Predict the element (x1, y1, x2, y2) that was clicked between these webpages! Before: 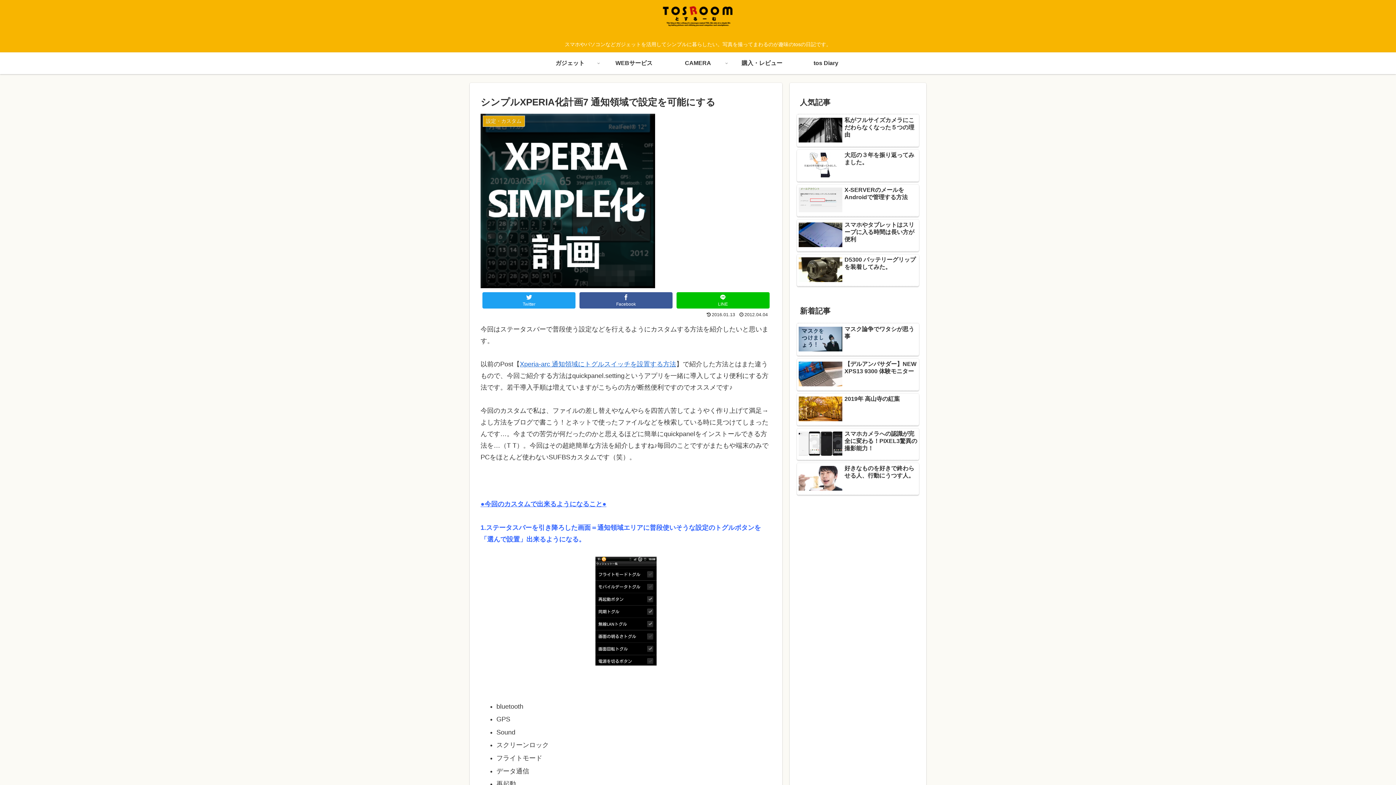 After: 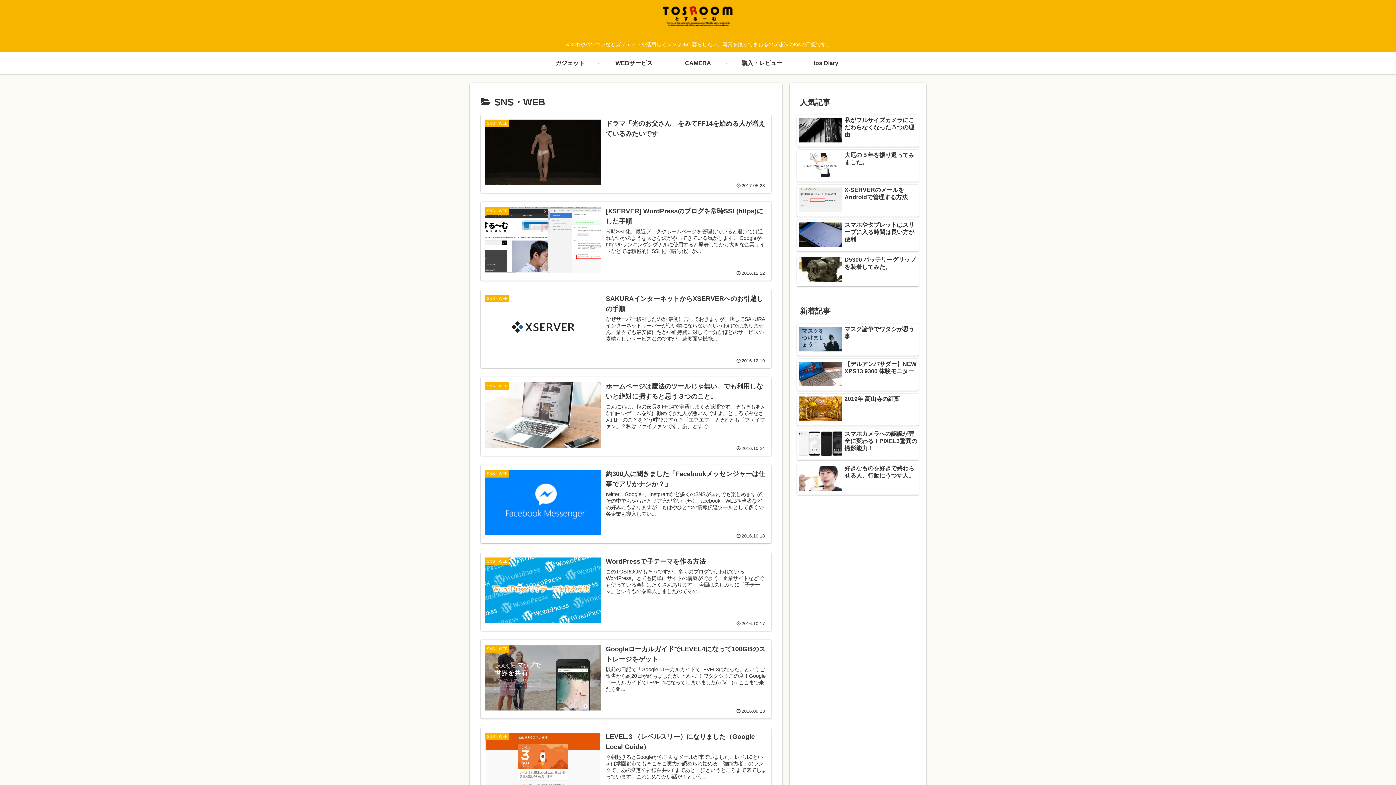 Action: bbox: (602, 52, 666, 74) label: WEBサービス